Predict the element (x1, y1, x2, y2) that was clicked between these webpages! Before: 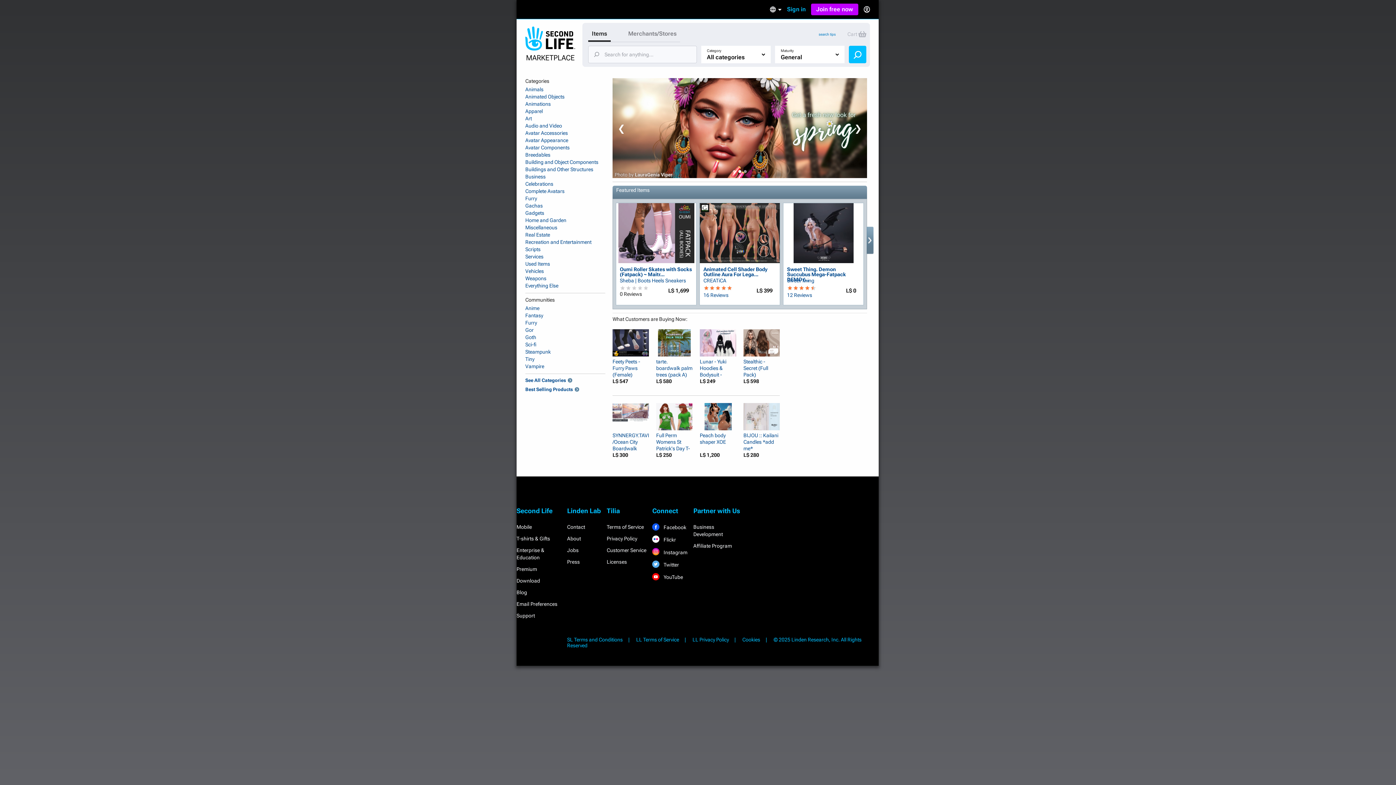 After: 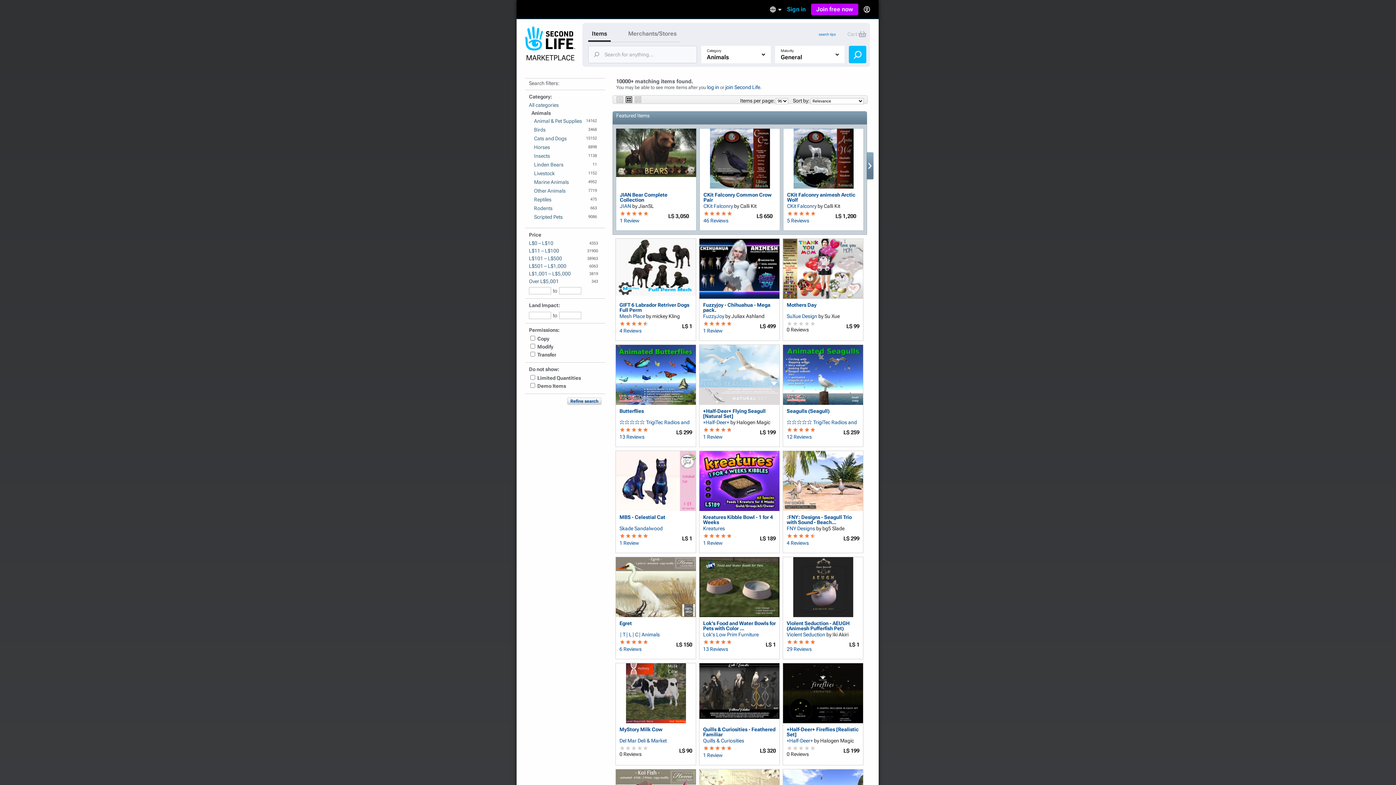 Action: bbox: (525, 85, 605, 93) label: Animals